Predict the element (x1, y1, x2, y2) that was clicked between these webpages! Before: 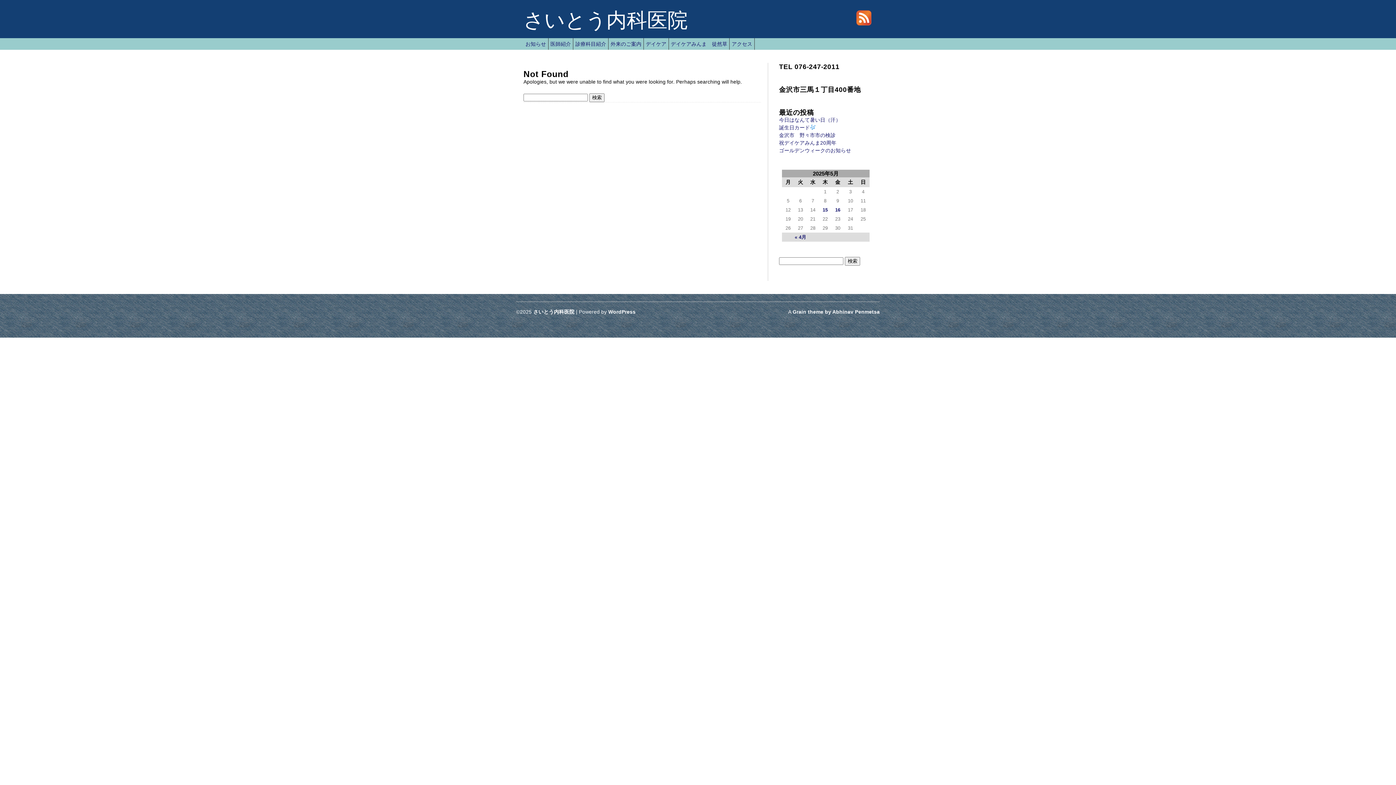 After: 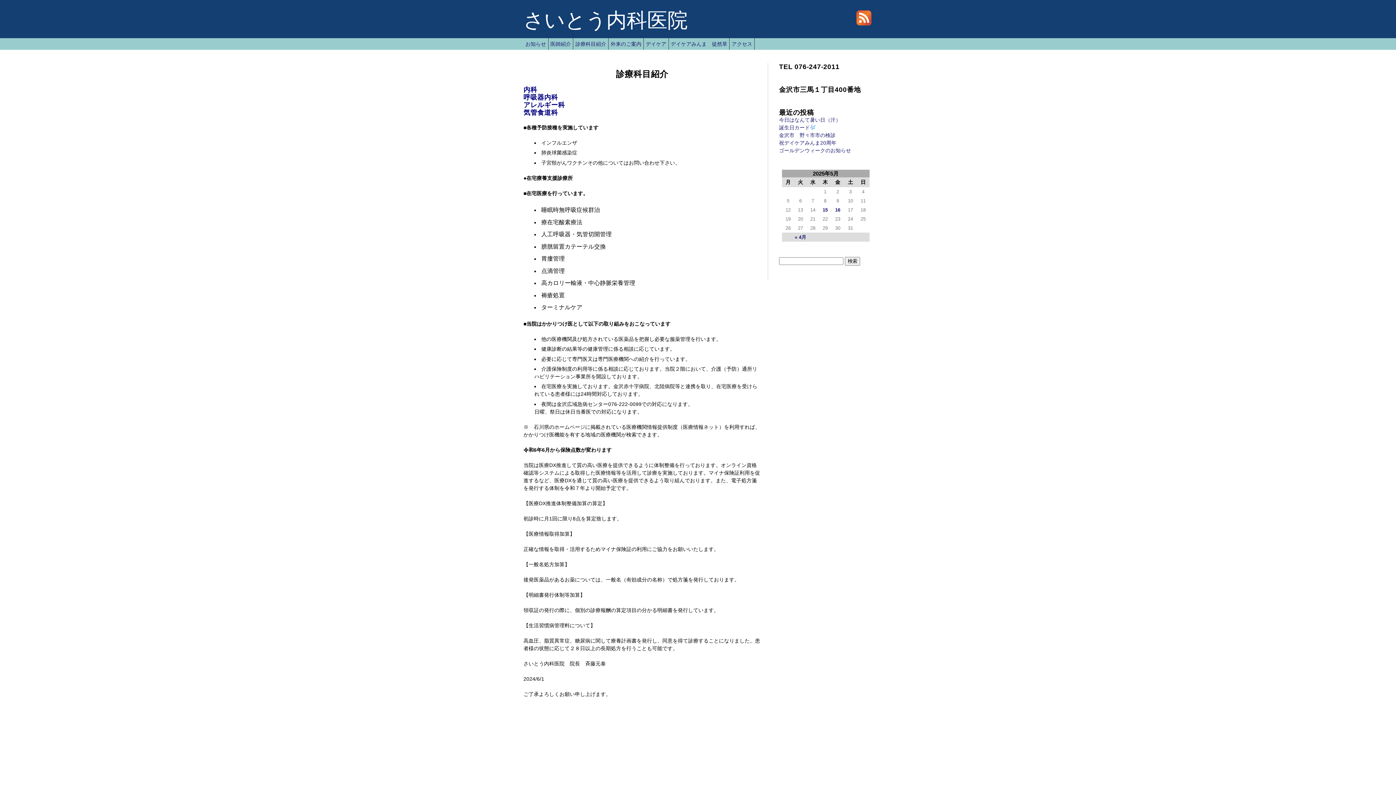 Action: label: 診療科目紹介 bbox: (573, 38, 608, 49)